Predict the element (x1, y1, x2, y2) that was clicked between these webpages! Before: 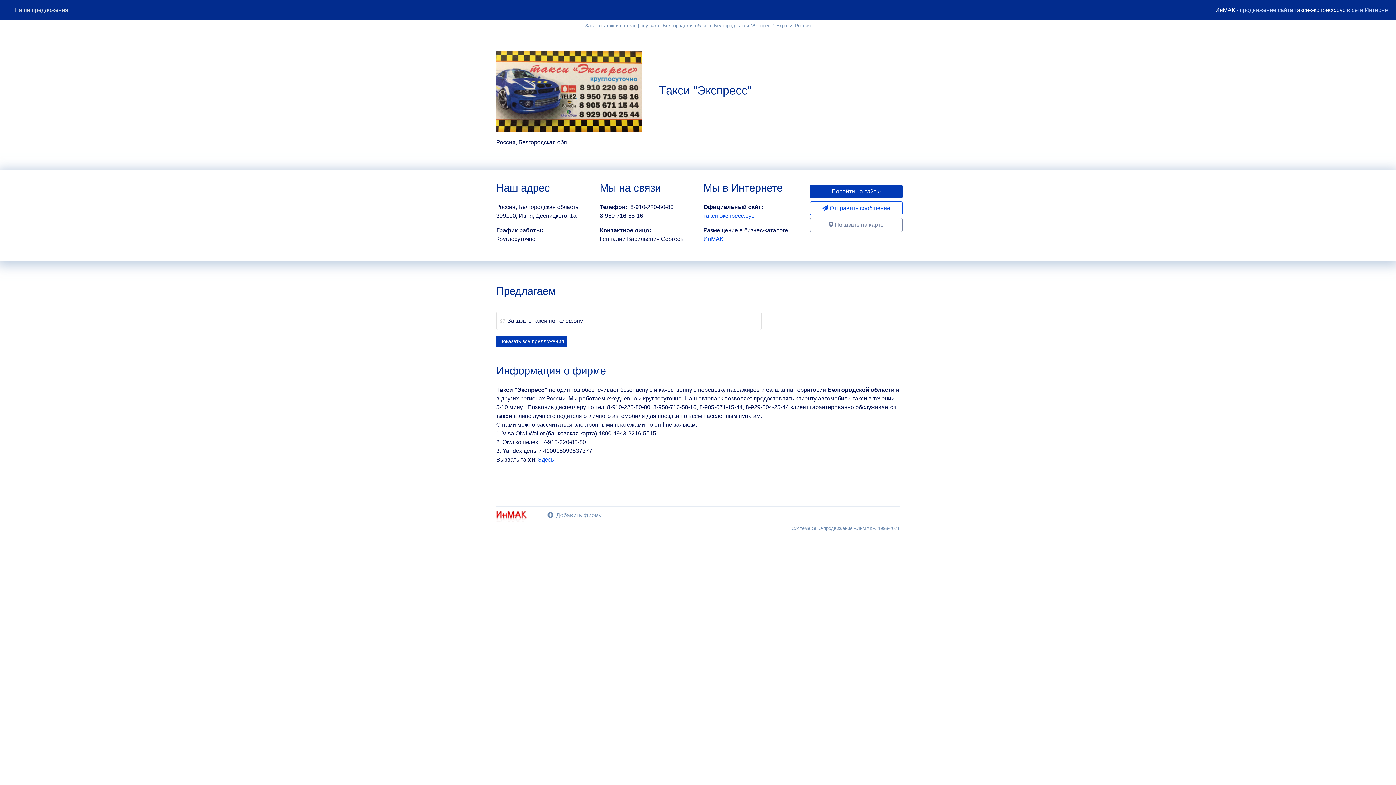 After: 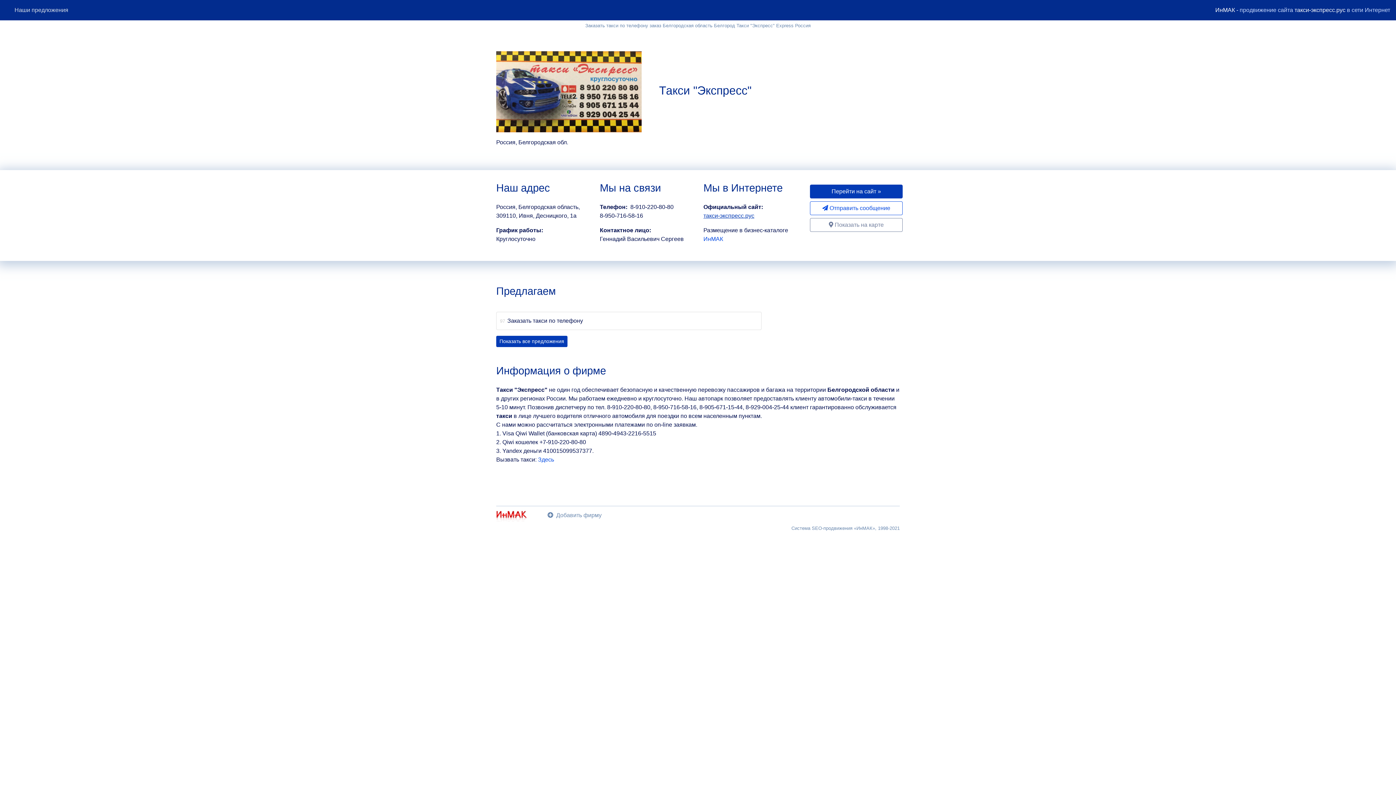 Action: label: такси-экспресс.рус bbox: (703, 212, 754, 218)